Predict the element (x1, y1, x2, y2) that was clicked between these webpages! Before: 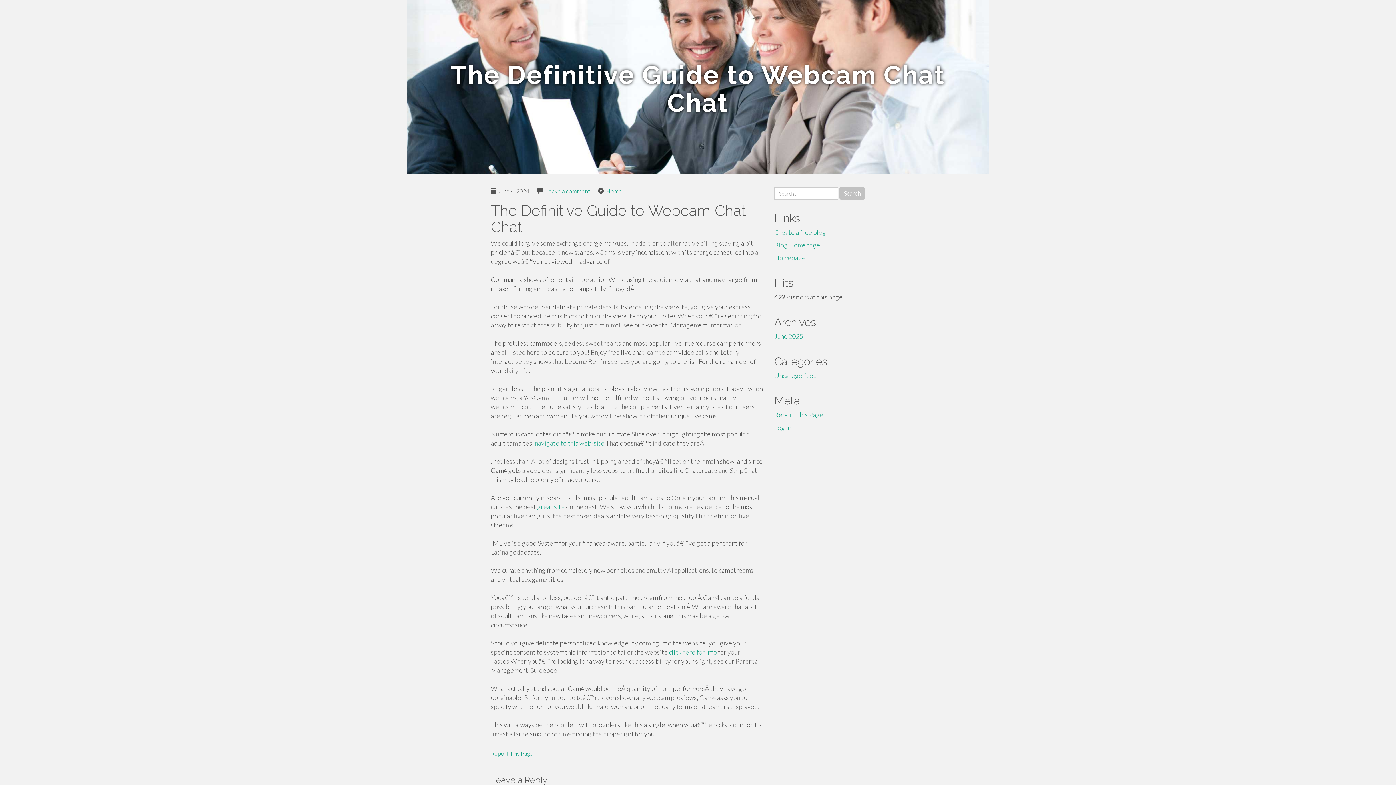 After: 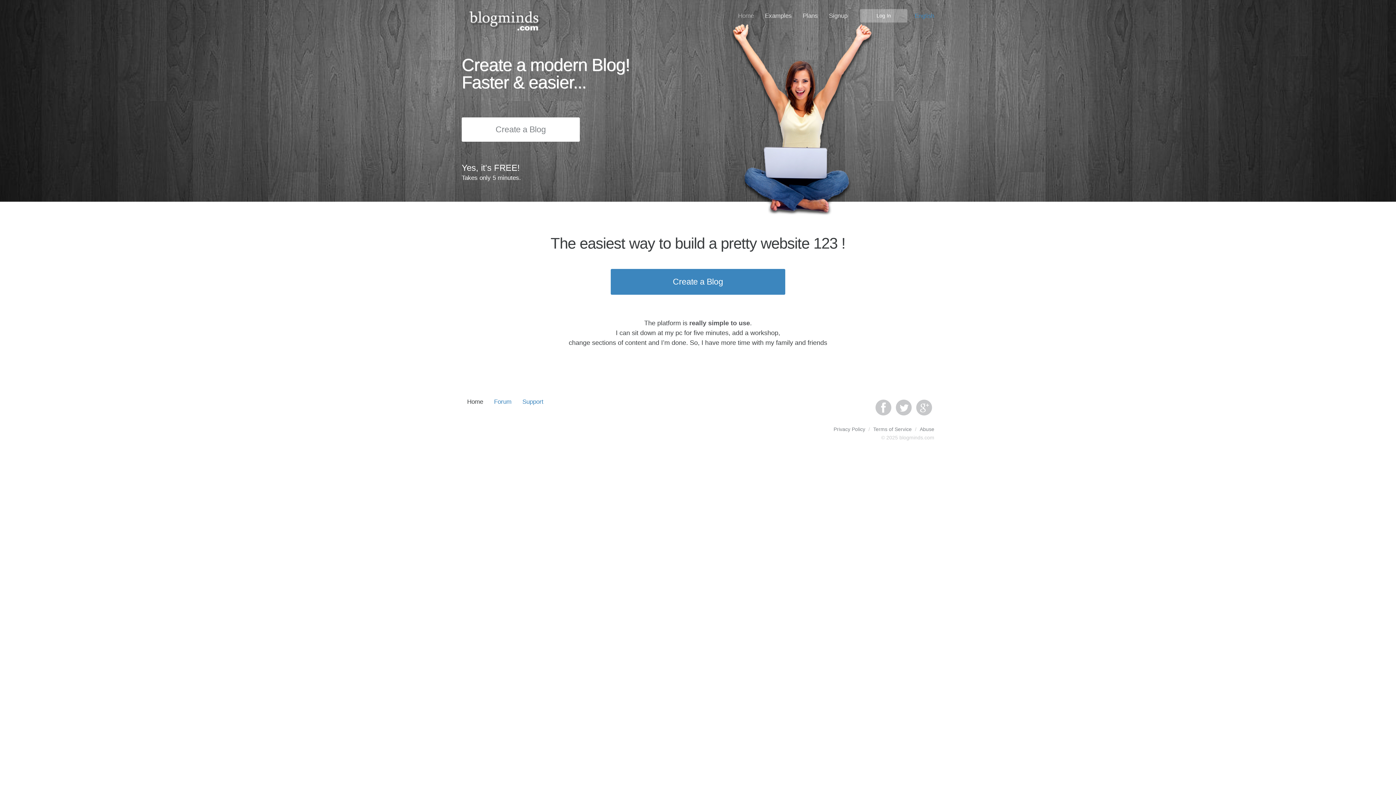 Action: bbox: (774, 253, 805, 261) label: Homepage